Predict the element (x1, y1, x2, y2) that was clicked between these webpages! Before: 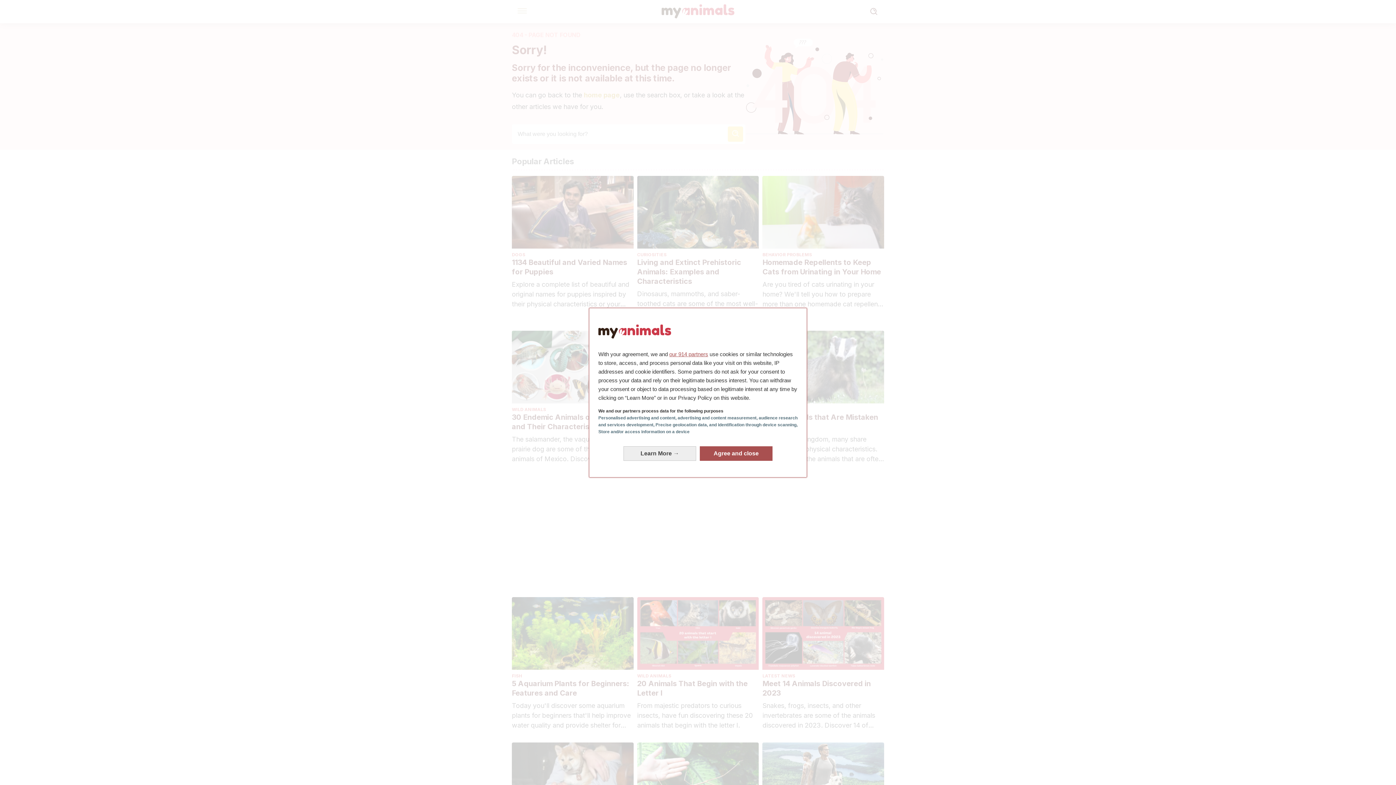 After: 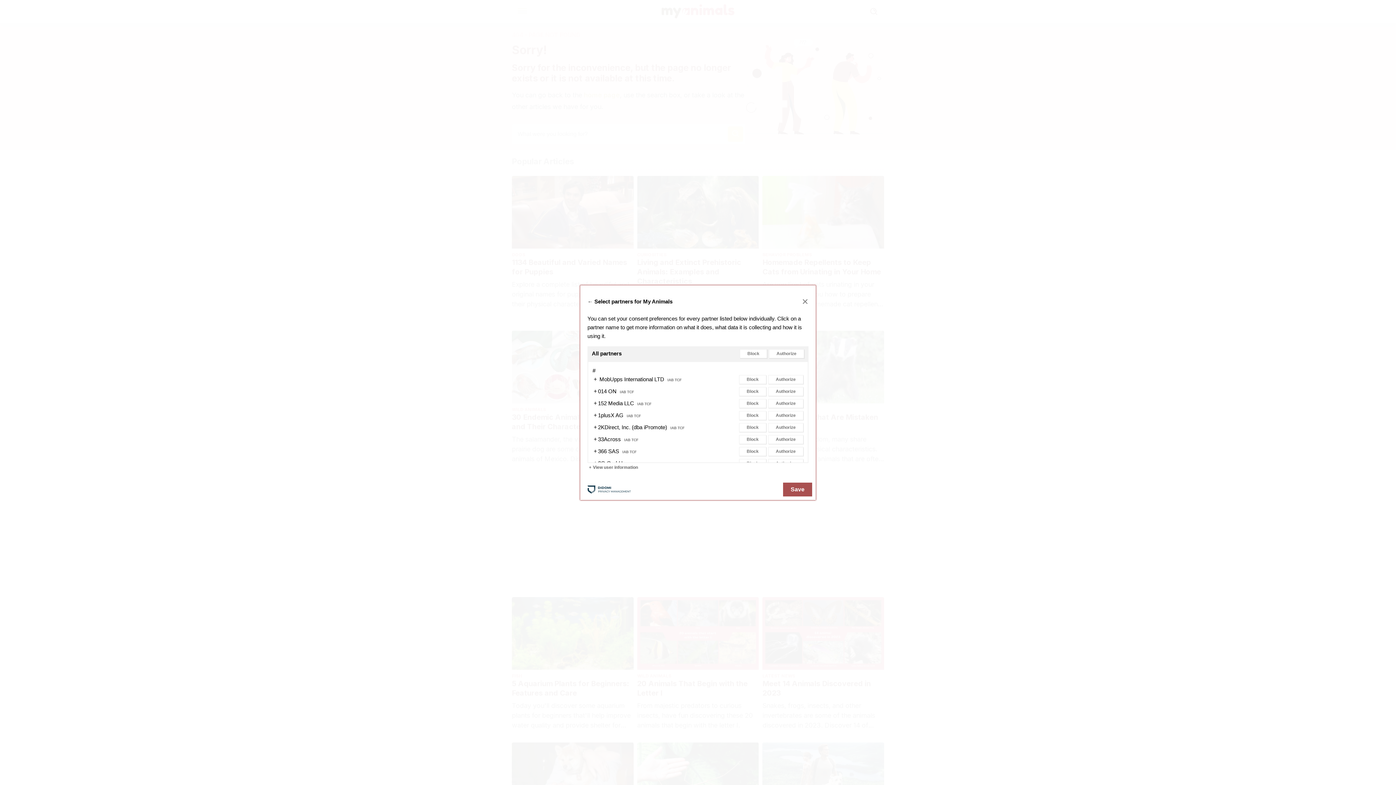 Action: label: our 914 partners bbox: (669, 351, 708, 357)